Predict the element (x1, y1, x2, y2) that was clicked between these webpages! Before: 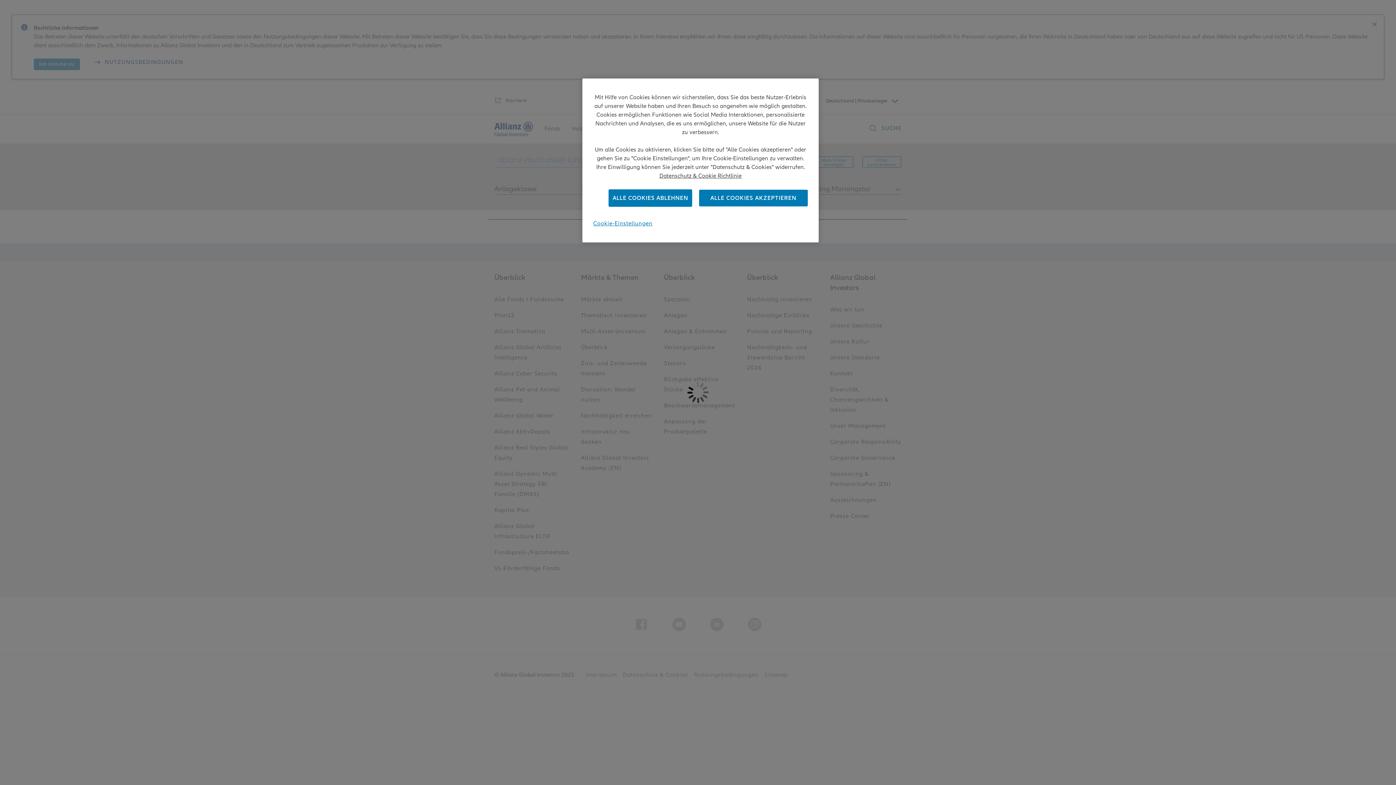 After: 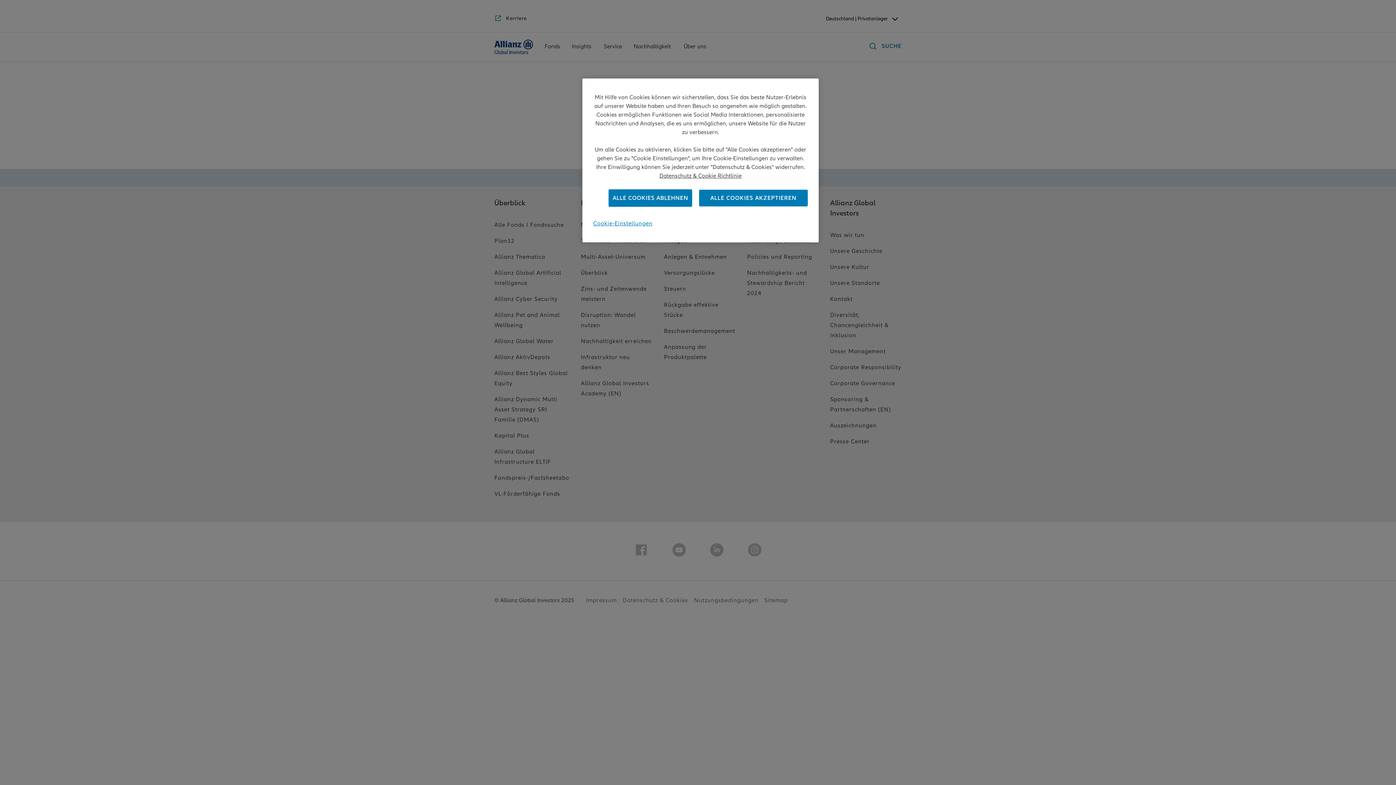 Action: label: Weitere Informationen zum Datenschutz bbox: (659, 168, 741, 179)